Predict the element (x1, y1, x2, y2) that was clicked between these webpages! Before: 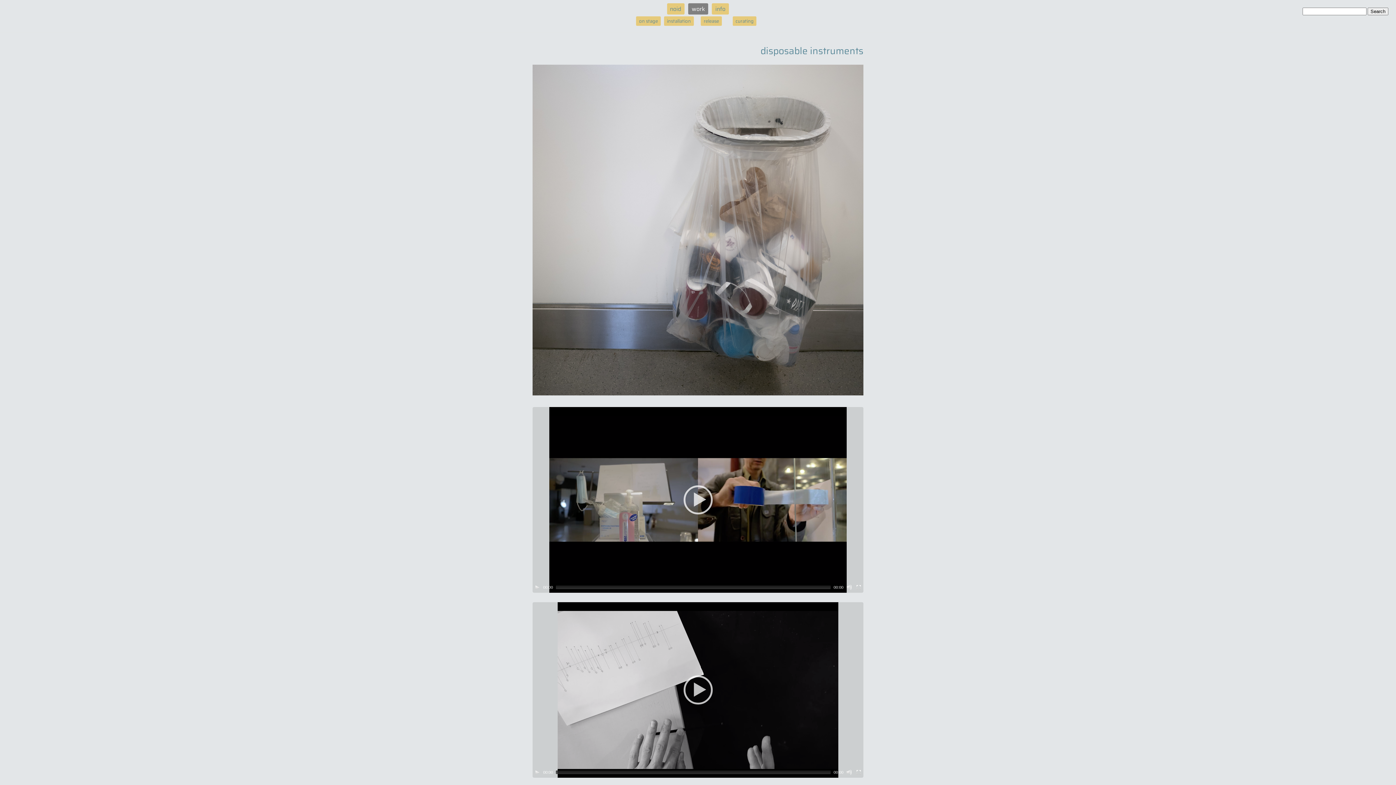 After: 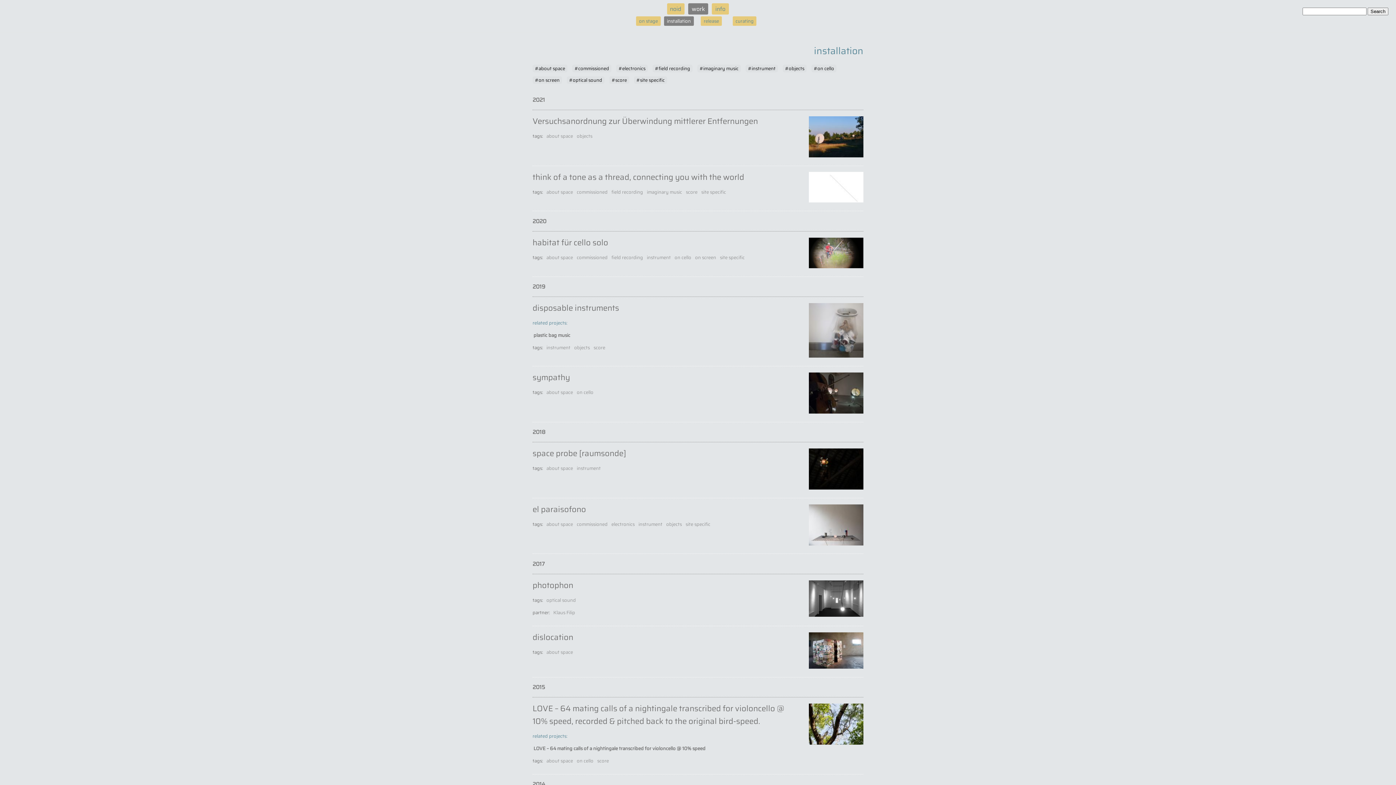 Action: label: installation bbox: (664, 16, 693, 25)